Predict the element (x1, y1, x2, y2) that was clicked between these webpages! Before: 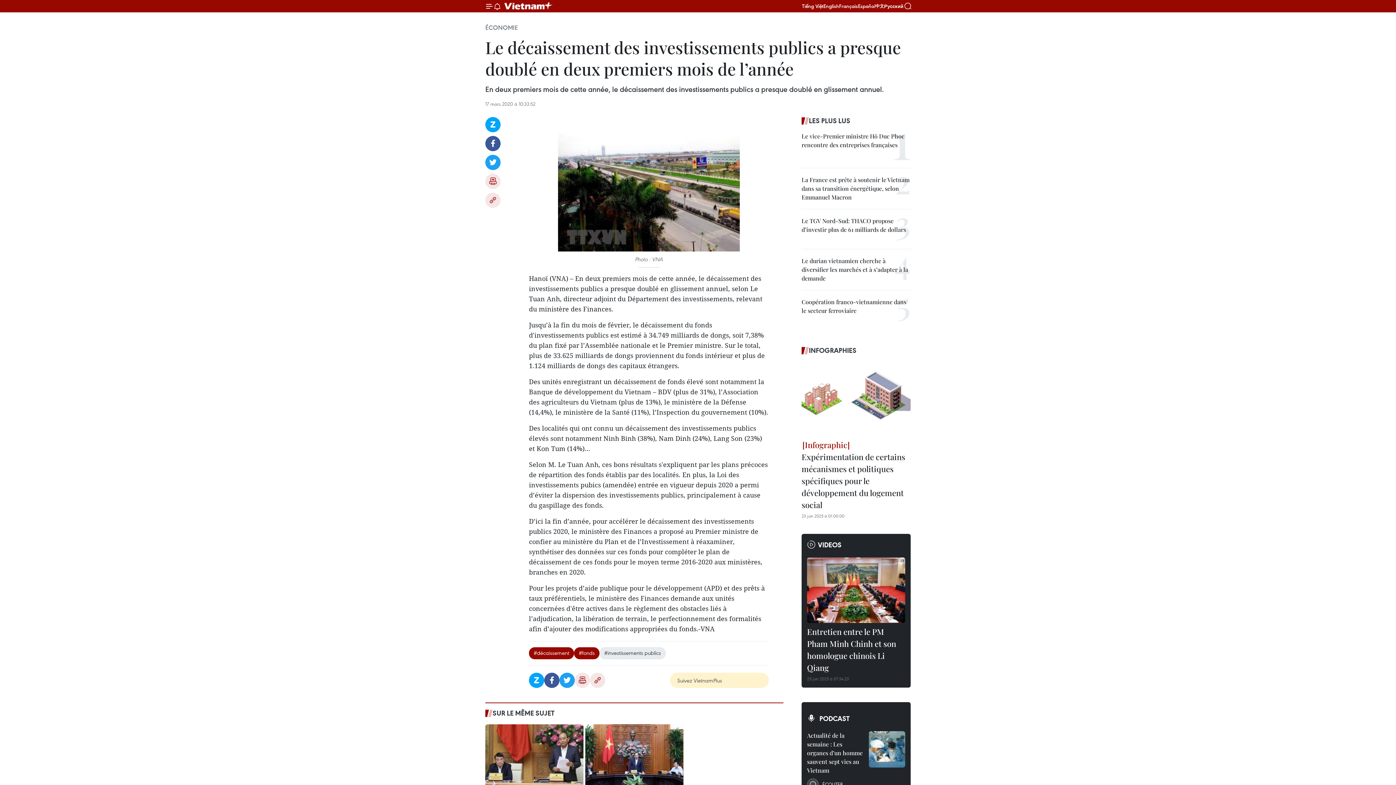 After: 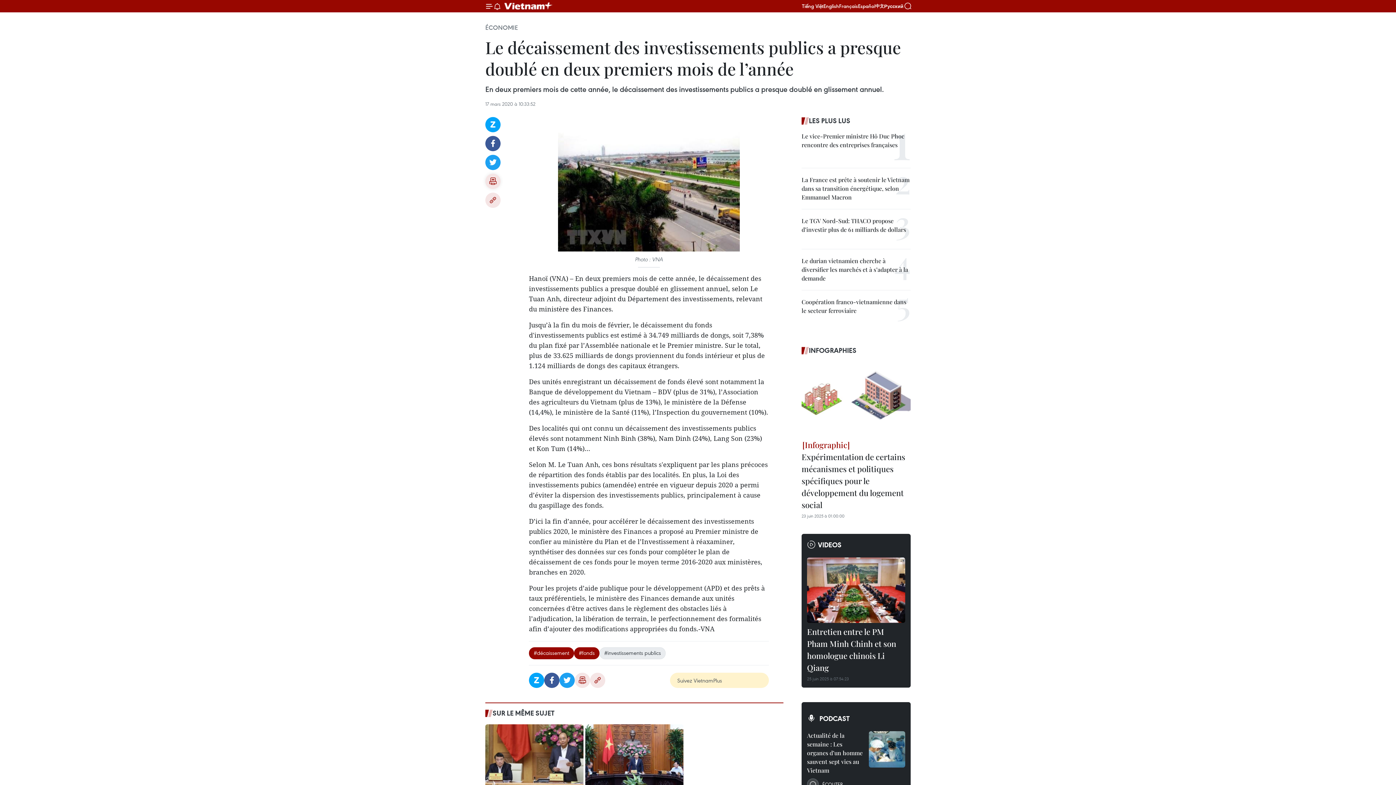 Action: label: Impression bbox: (485, 173, 500, 189)